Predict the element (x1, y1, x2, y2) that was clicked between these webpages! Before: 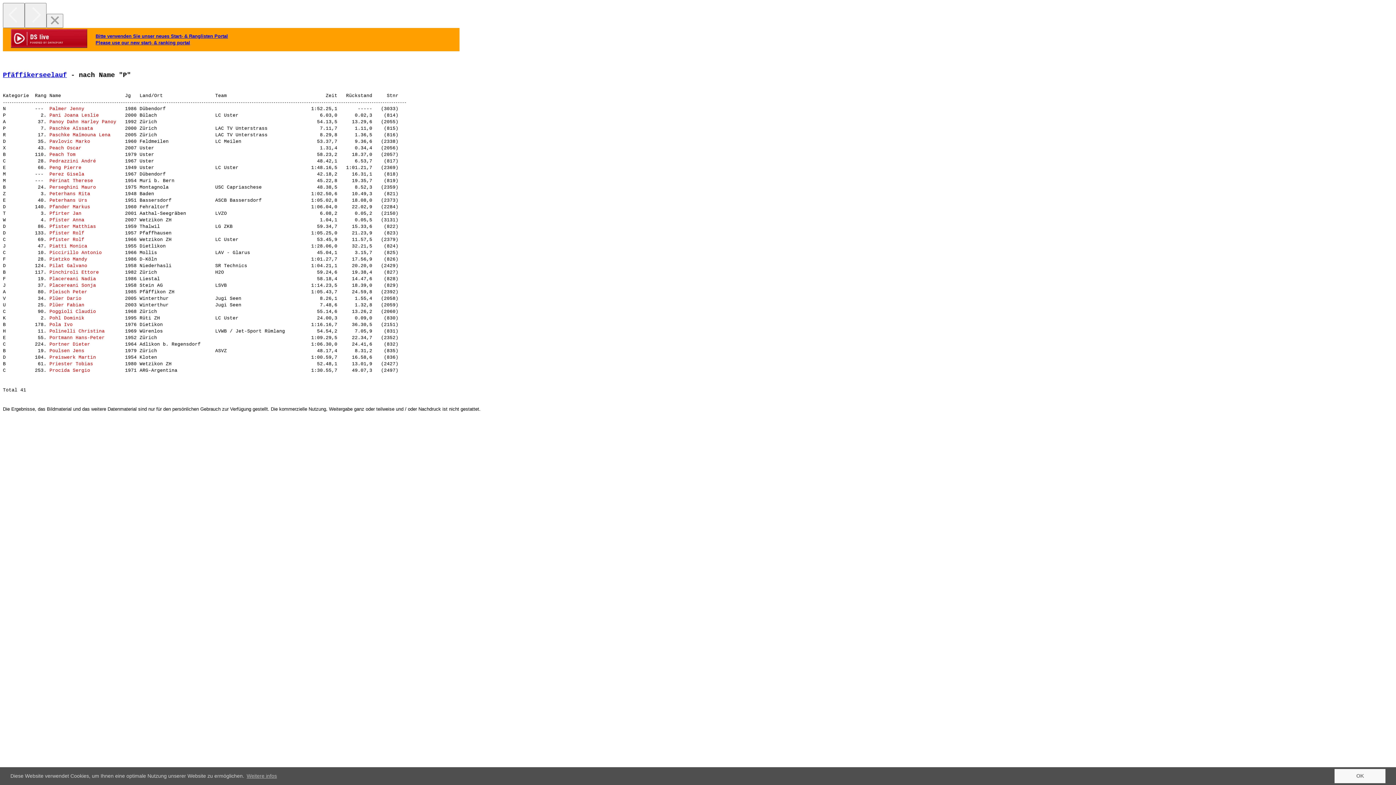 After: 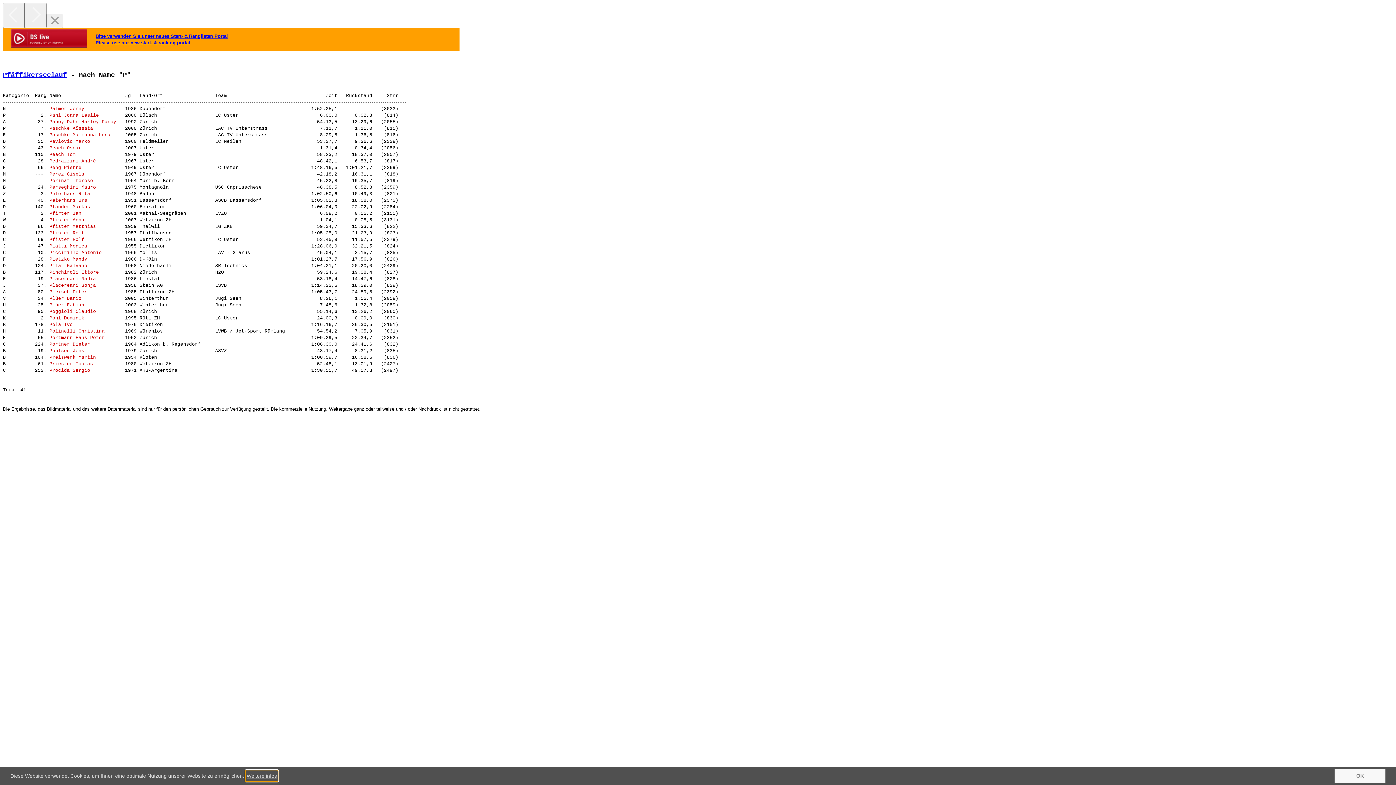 Action: label: learn more about cookies bbox: (245, 771, 277, 781)